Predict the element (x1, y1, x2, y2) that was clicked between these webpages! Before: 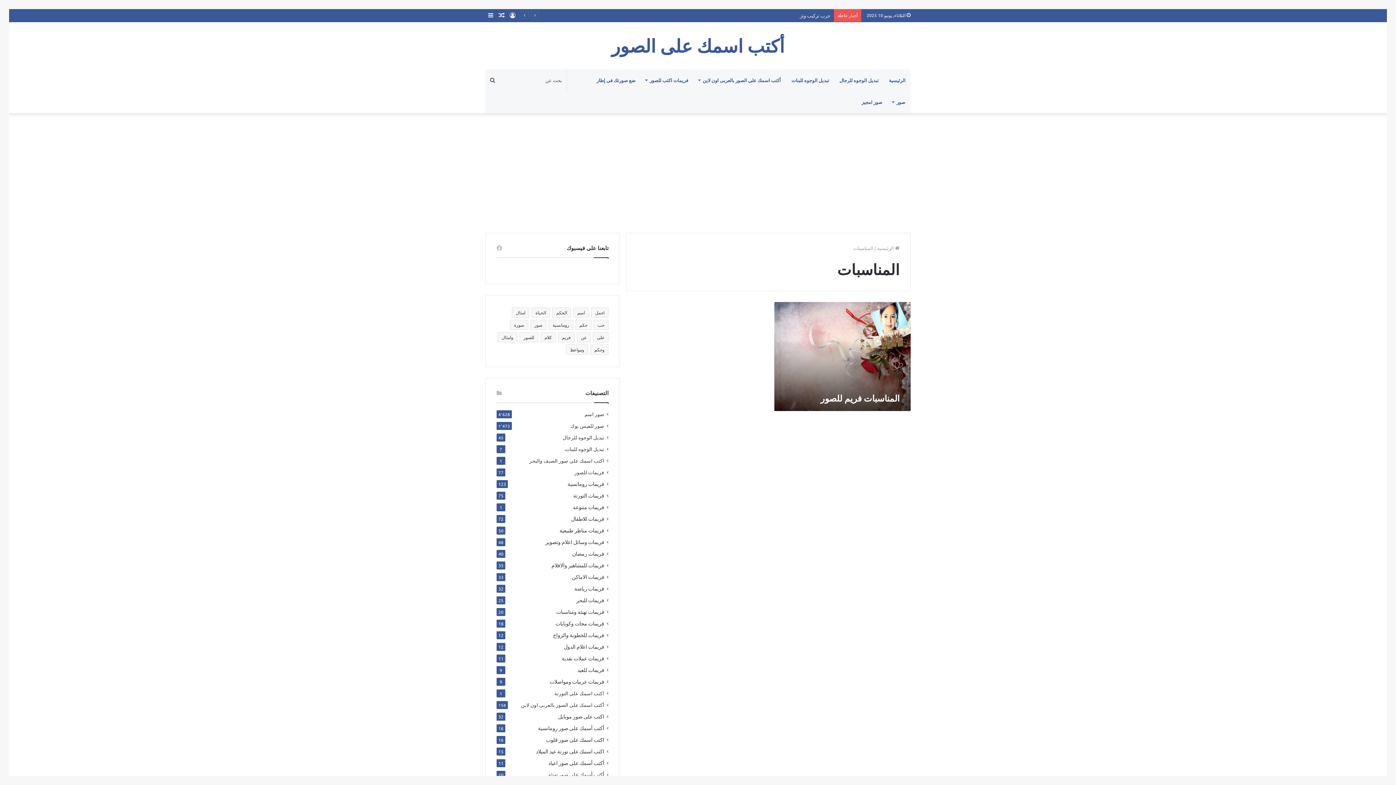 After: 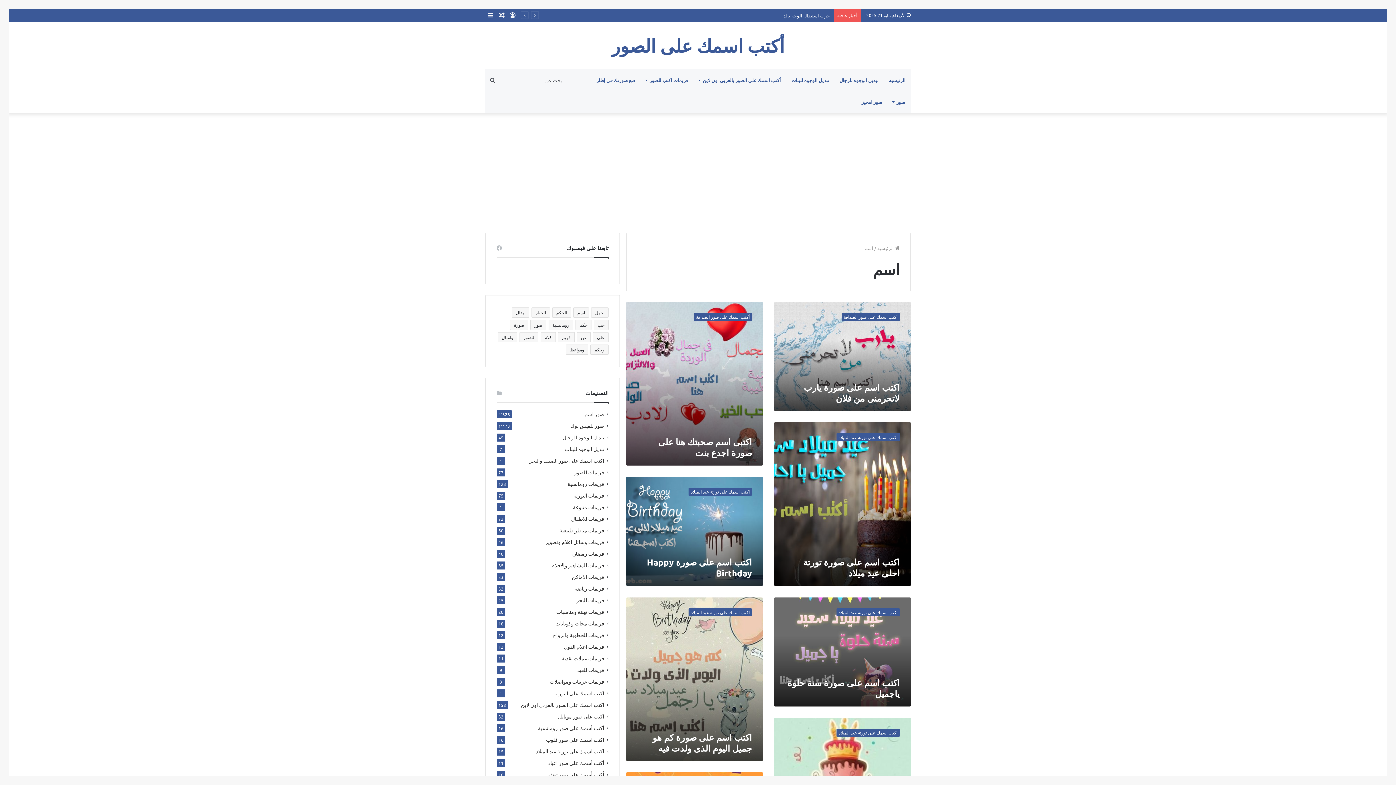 Action: label: اسم (342 عنصر) bbox: (573, 307, 589, 317)